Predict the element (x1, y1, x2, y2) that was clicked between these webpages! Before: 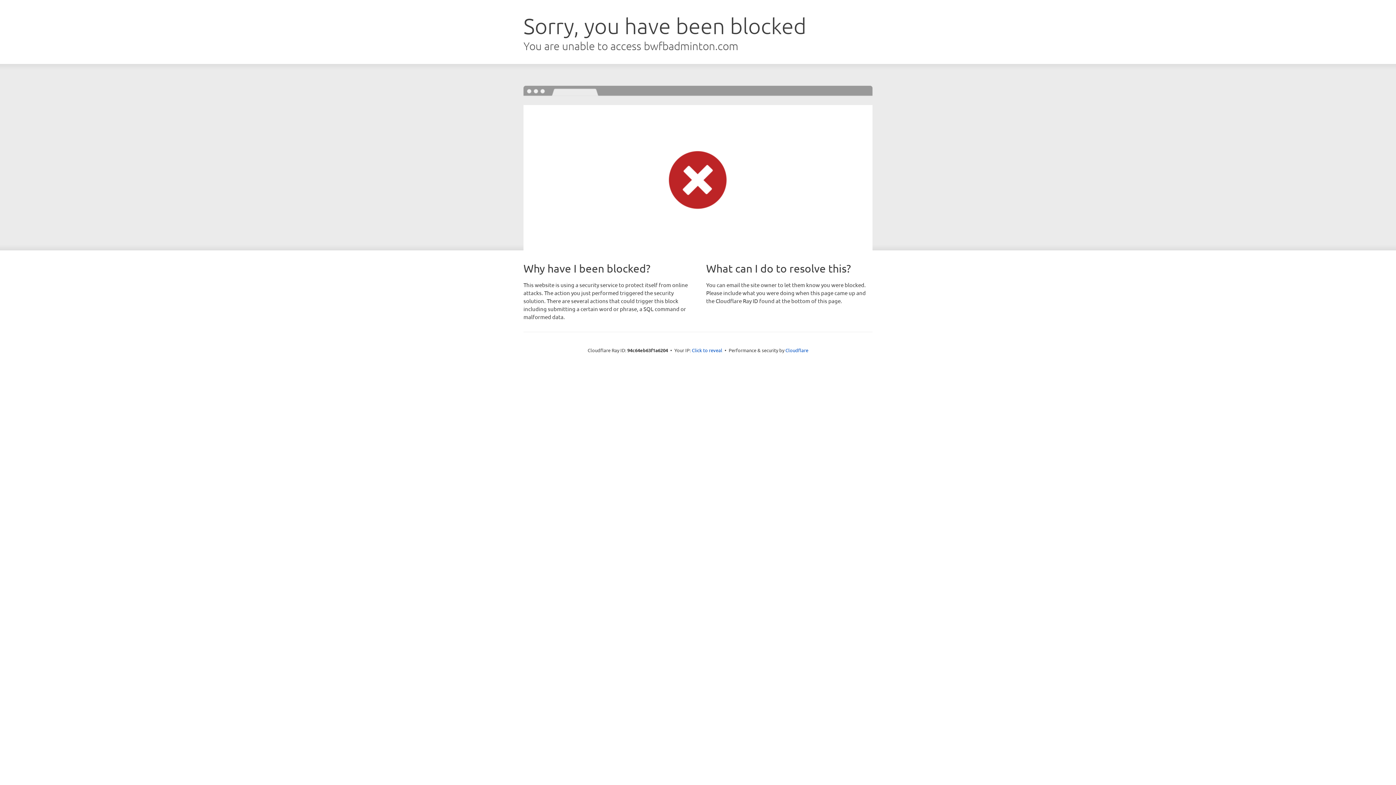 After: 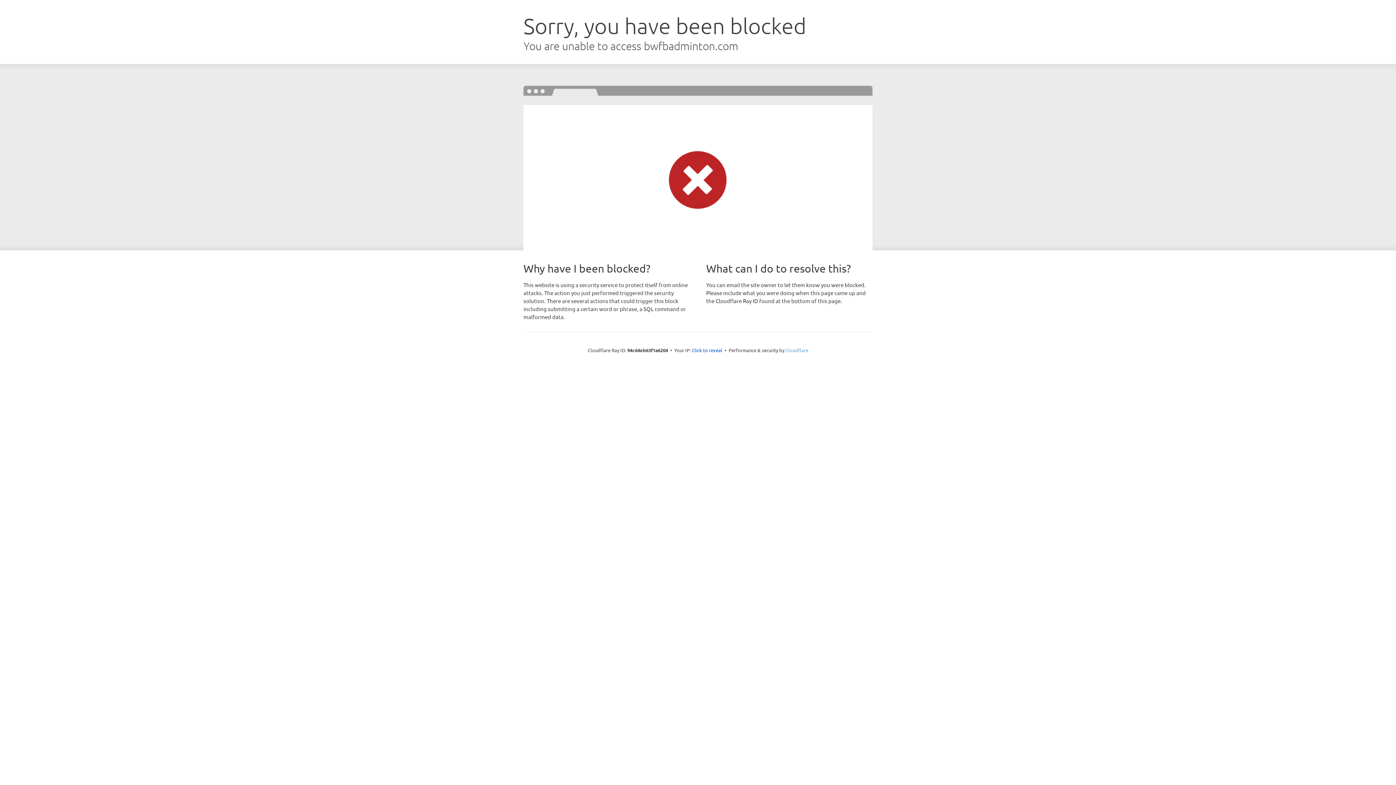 Action: label: Cloudflare bbox: (785, 347, 808, 353)